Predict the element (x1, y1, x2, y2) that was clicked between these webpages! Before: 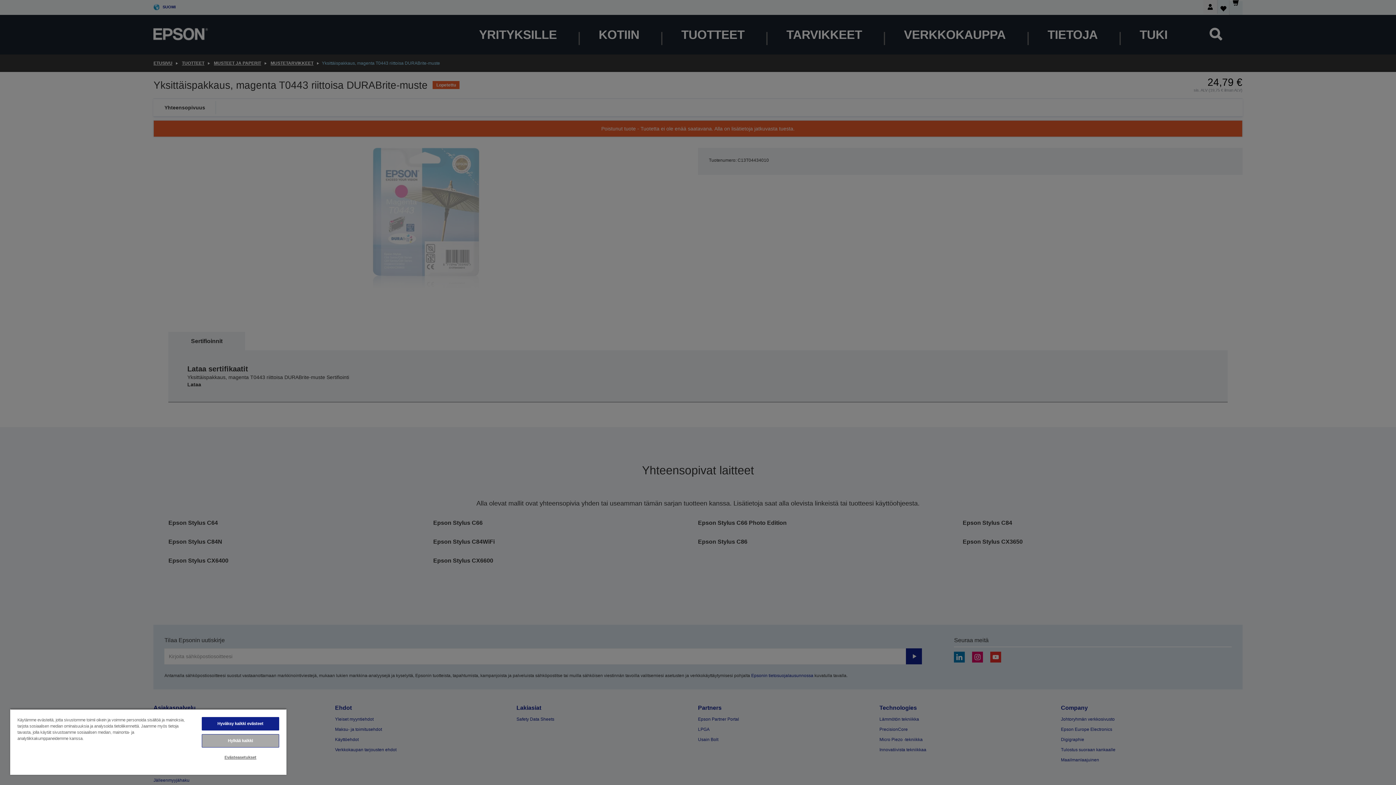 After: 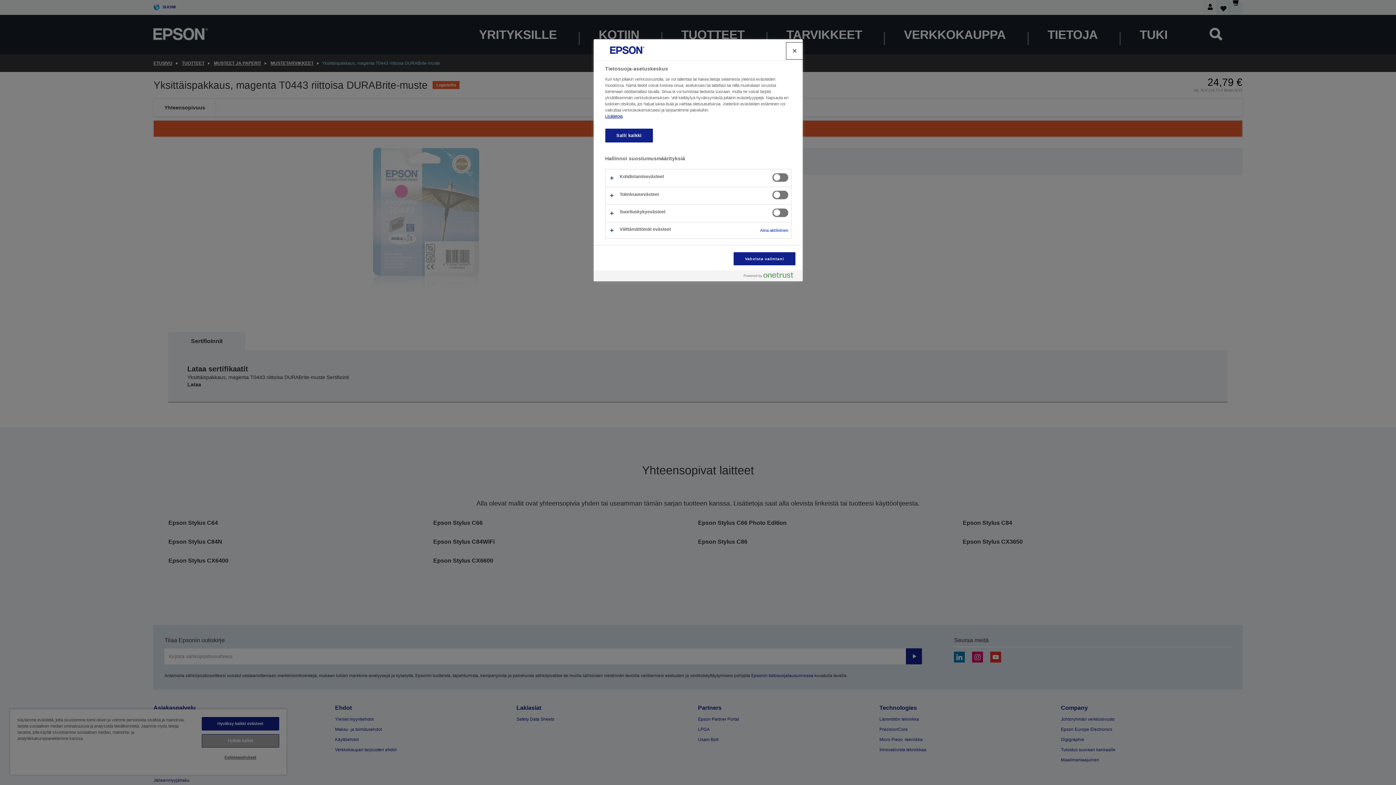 Action: label: Evästeasetukset bbox: (201, 751, 279, 764)